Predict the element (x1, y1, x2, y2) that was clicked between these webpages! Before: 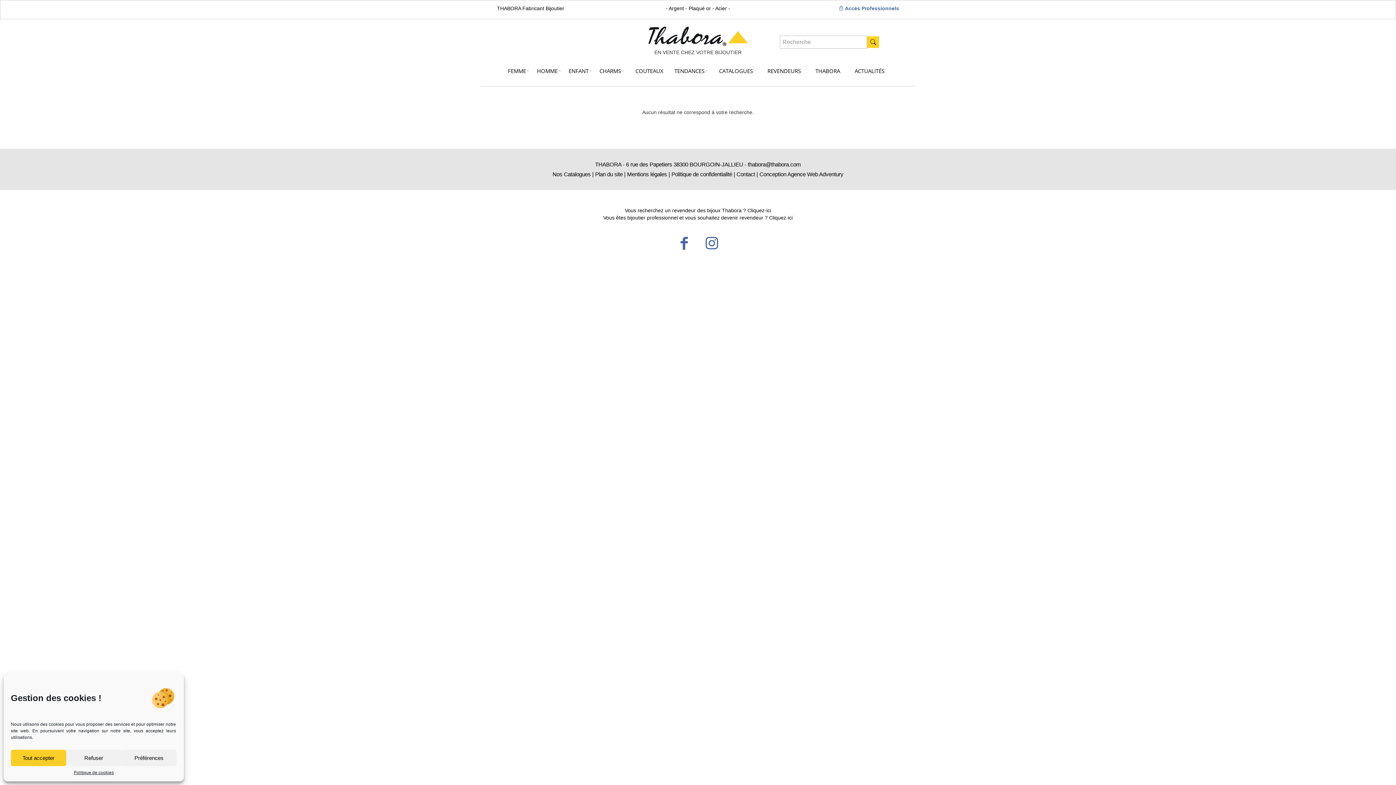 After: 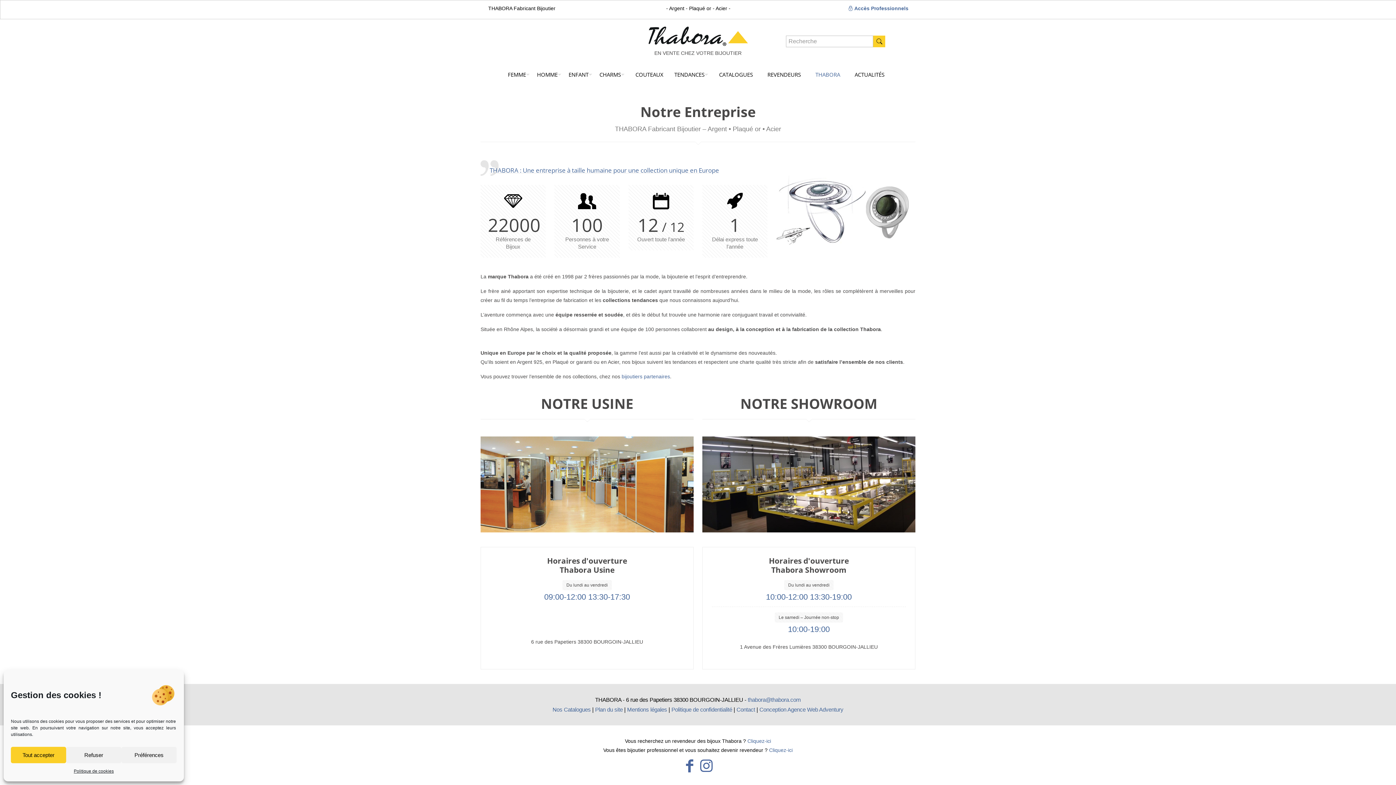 Action: bbox: (808, 60, 847, 81) label: THABORA